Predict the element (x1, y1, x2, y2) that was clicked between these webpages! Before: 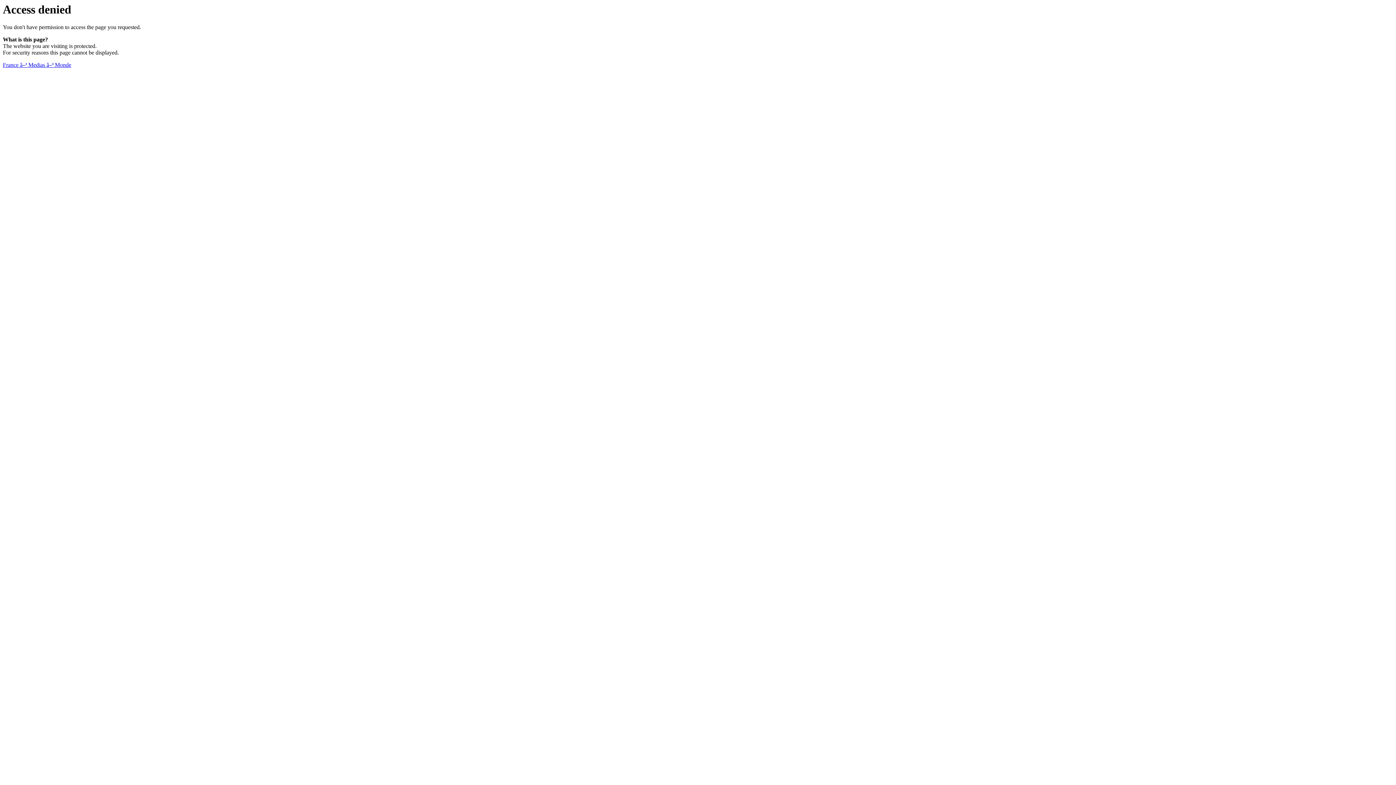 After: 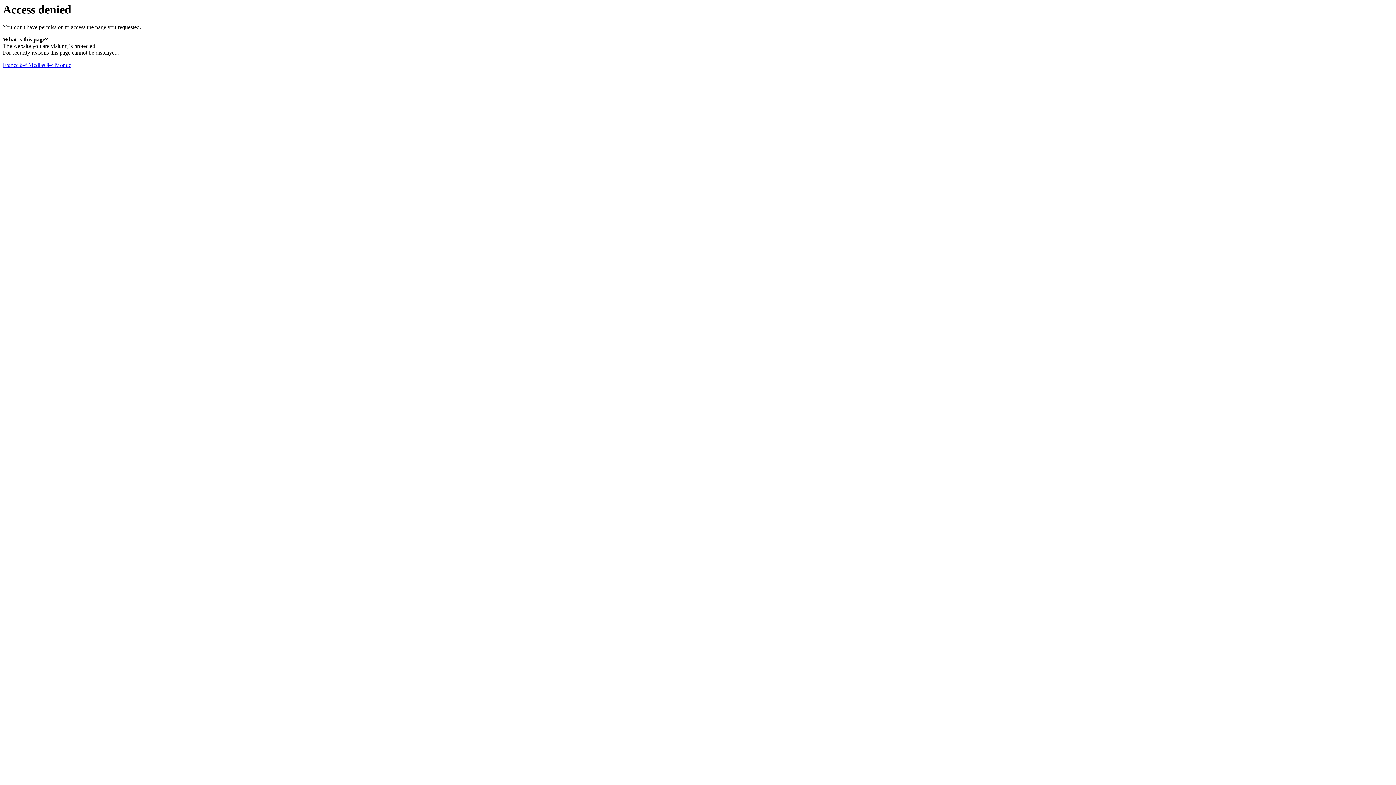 Action: bbox: (2, 61, 71, 68) label: France â–ª Medias â–ª Monde